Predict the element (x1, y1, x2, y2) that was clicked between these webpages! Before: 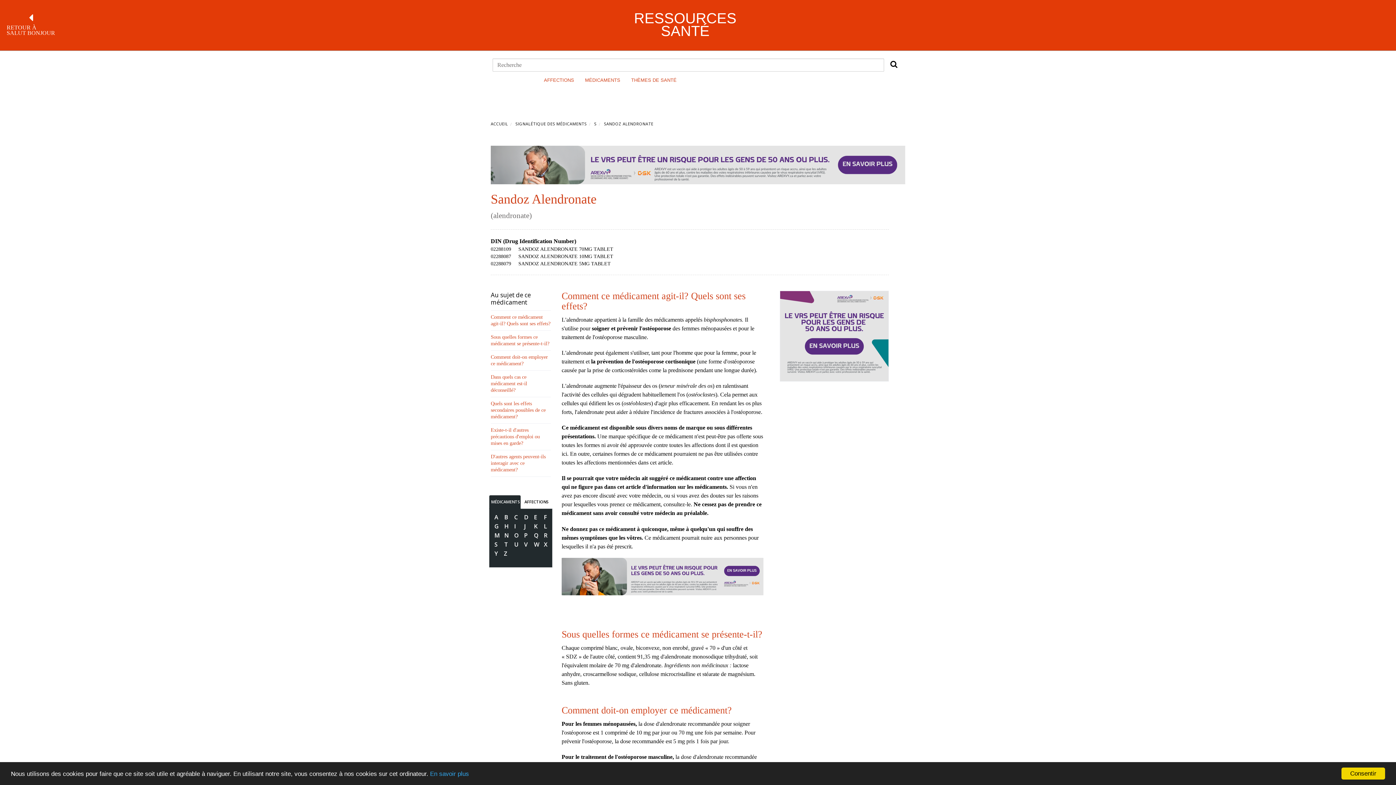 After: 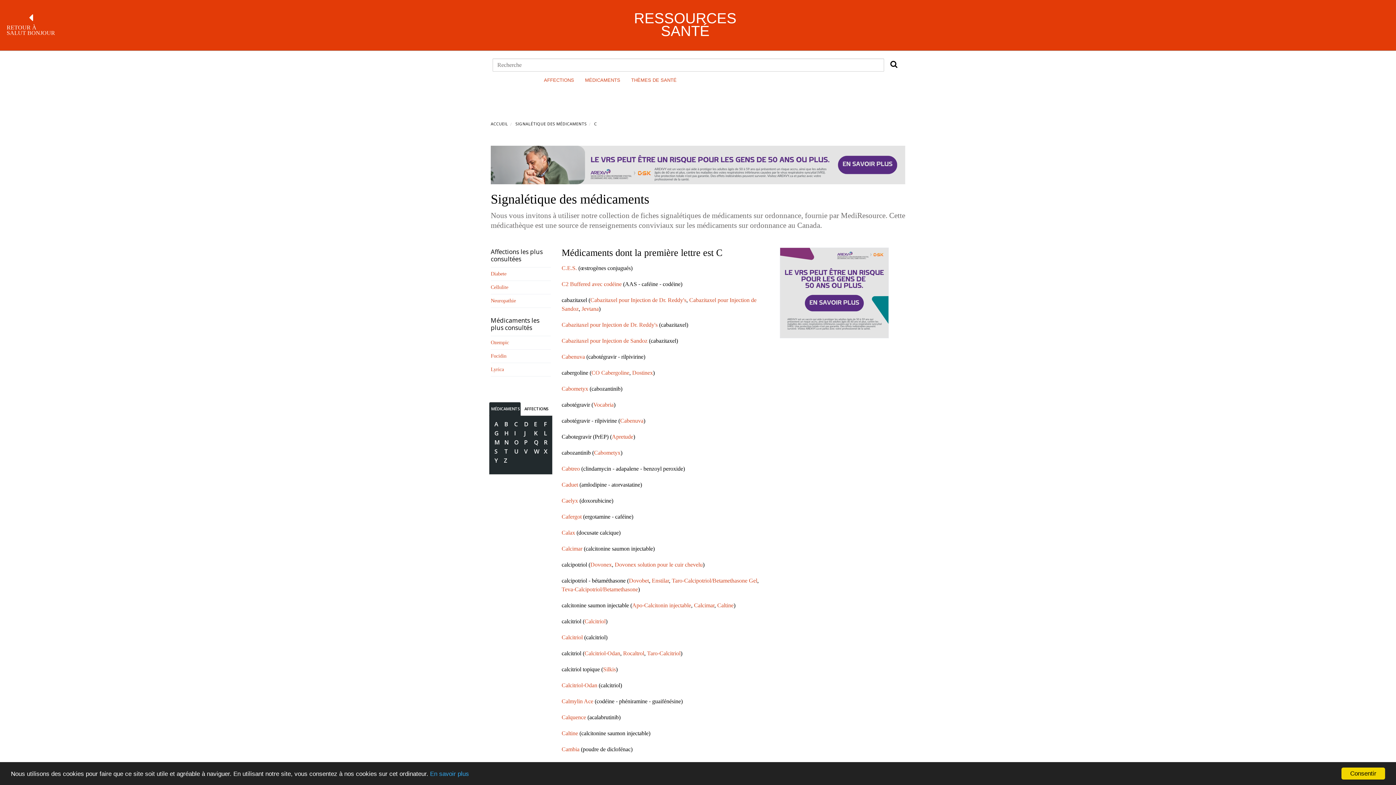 Action: bbox: (512, 511, 519, 522) label: C